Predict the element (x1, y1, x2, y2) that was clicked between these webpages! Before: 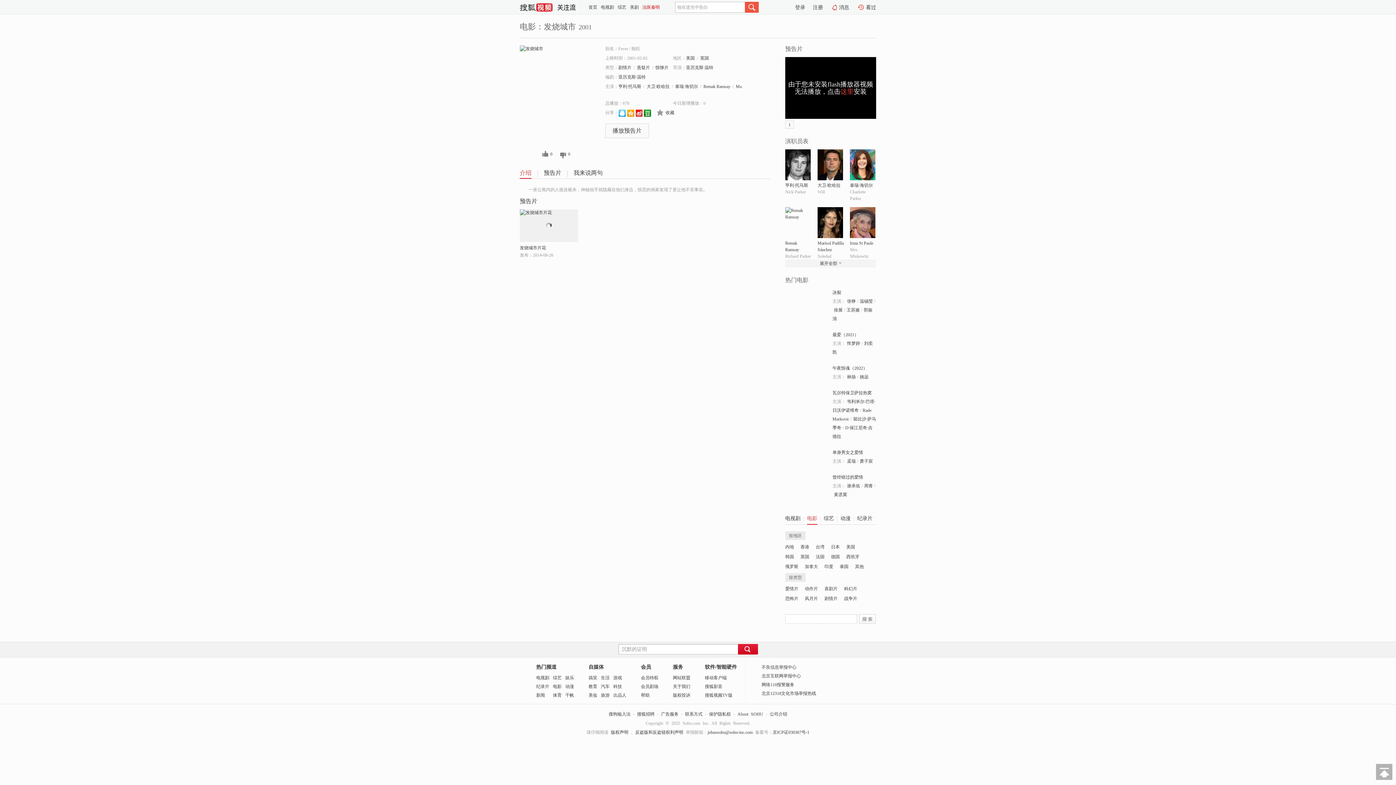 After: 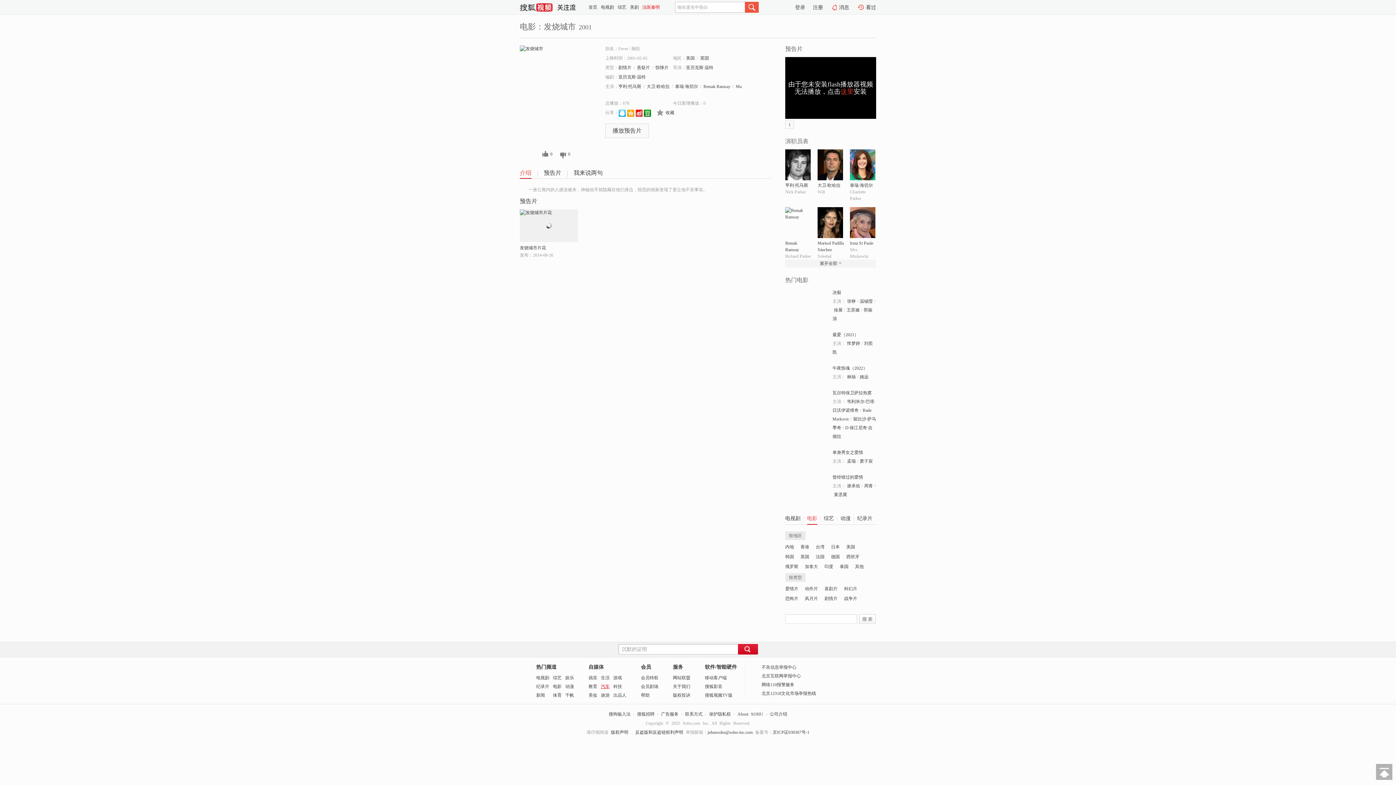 Action: label: 汽车 bbox: (601, 684, 609, 689)